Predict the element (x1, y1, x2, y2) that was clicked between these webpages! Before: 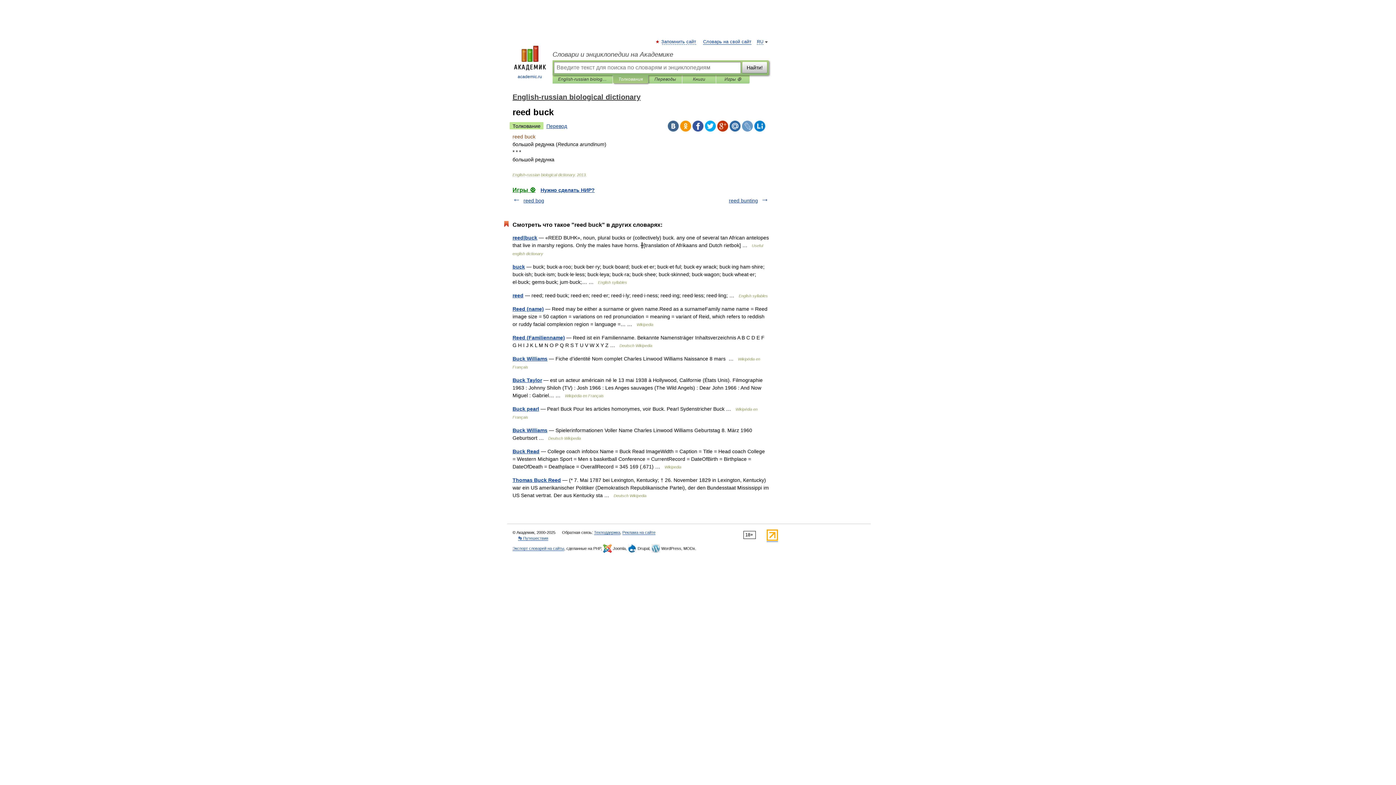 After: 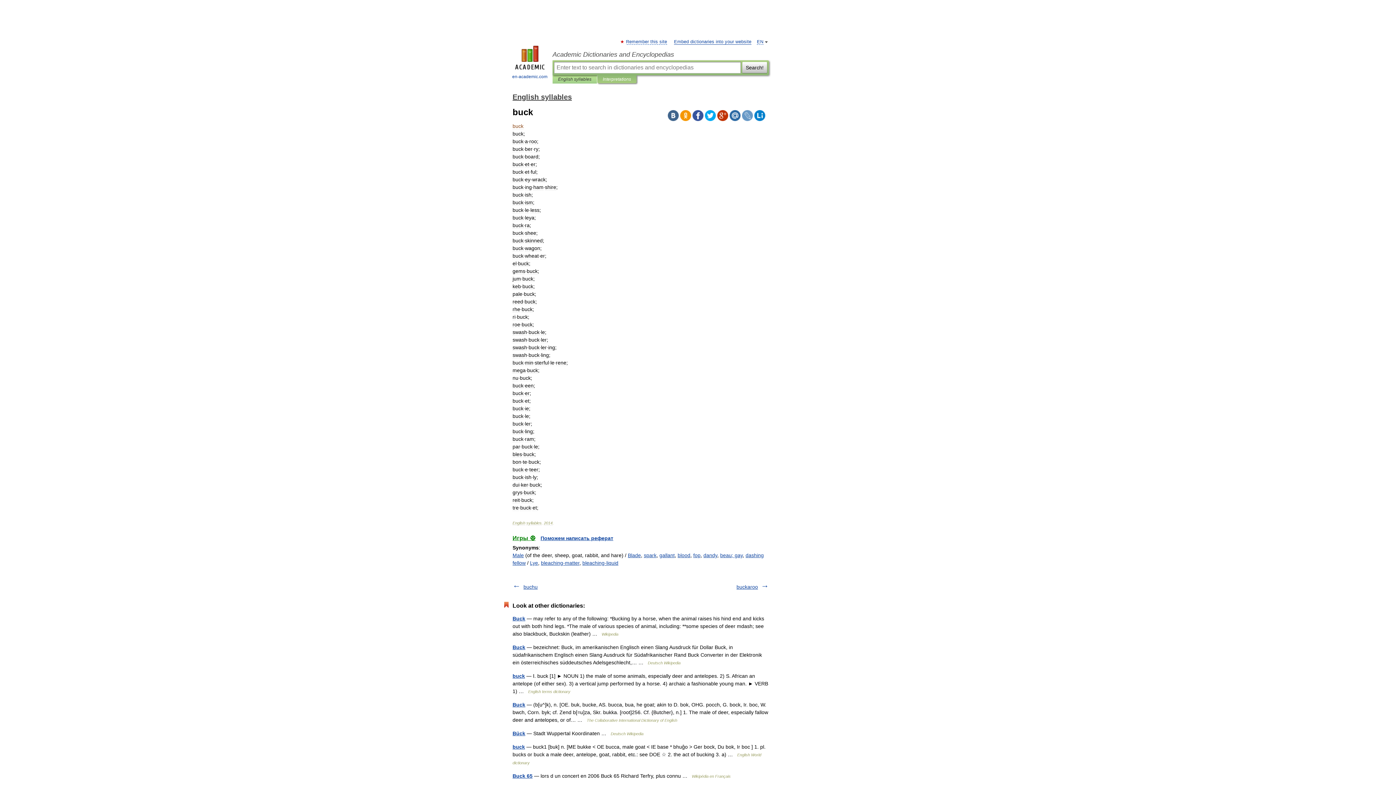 Action: label: buck bbox: (512, 264, 525, 269)